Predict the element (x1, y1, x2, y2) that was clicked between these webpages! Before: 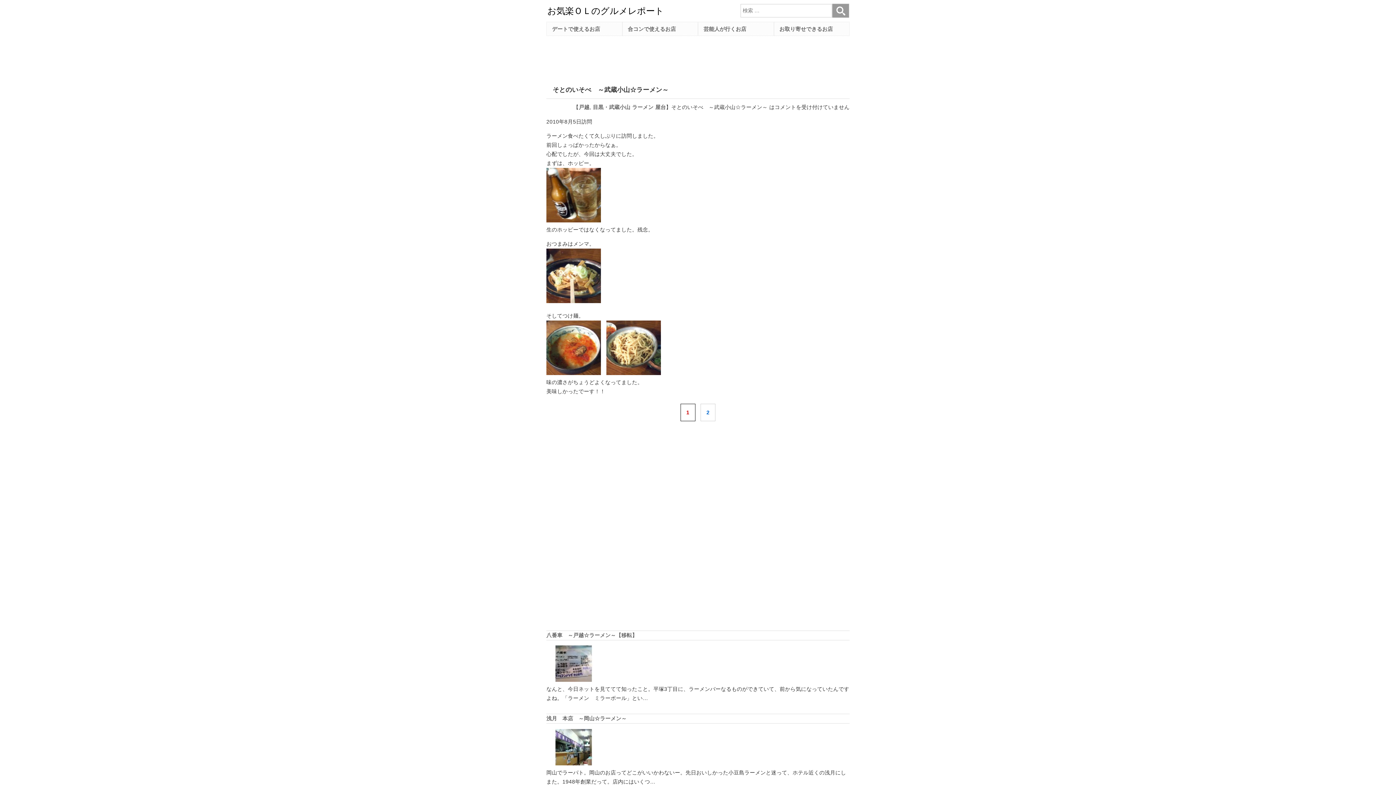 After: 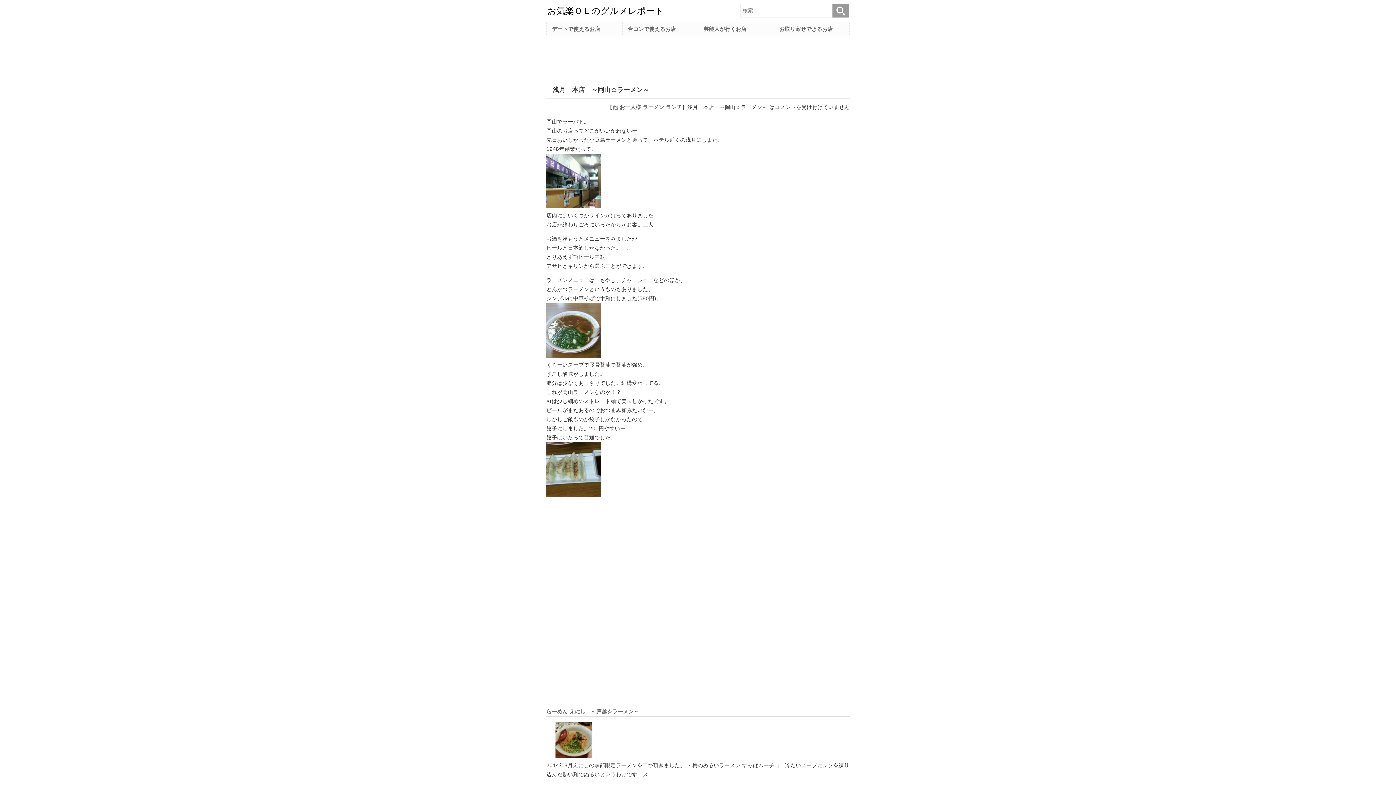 Action: bbox: (546, 760, 601, 766)